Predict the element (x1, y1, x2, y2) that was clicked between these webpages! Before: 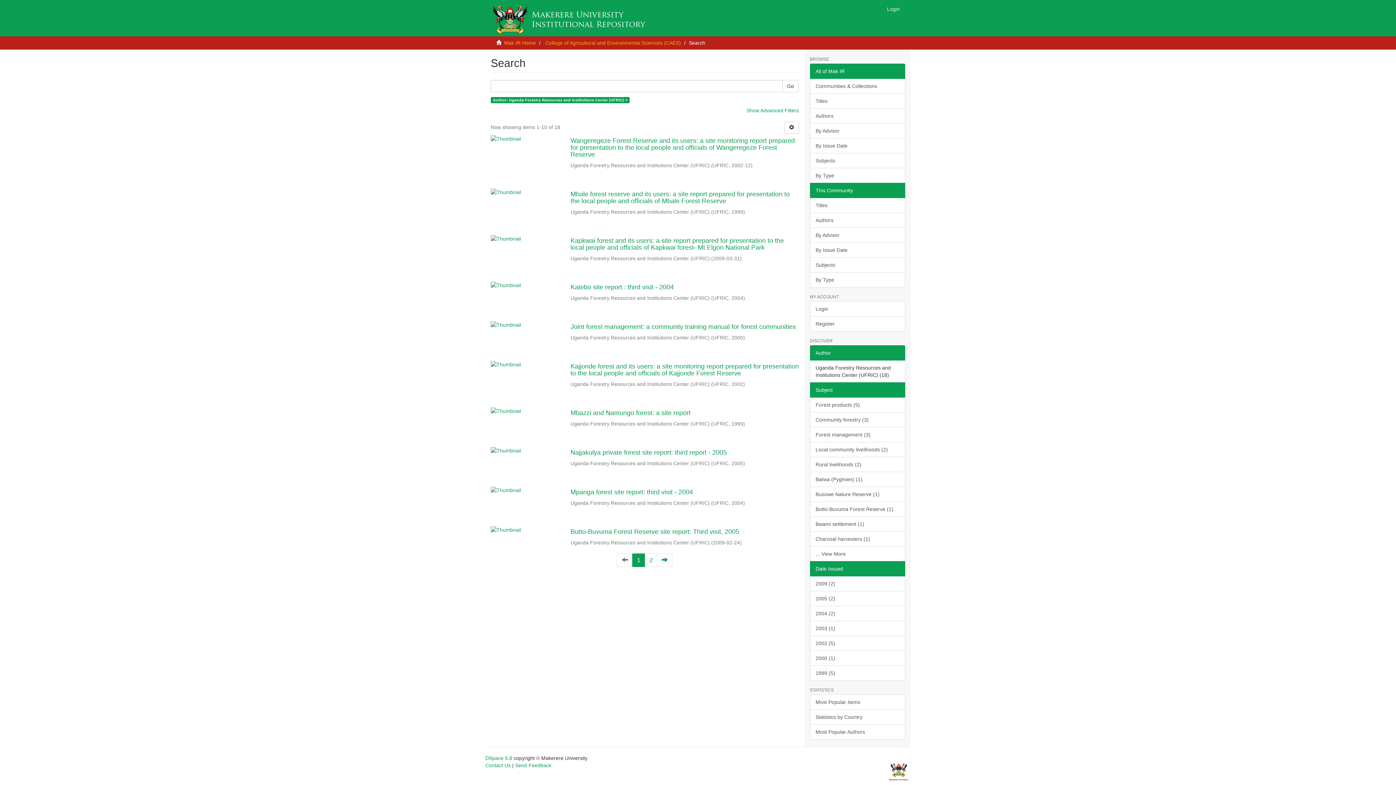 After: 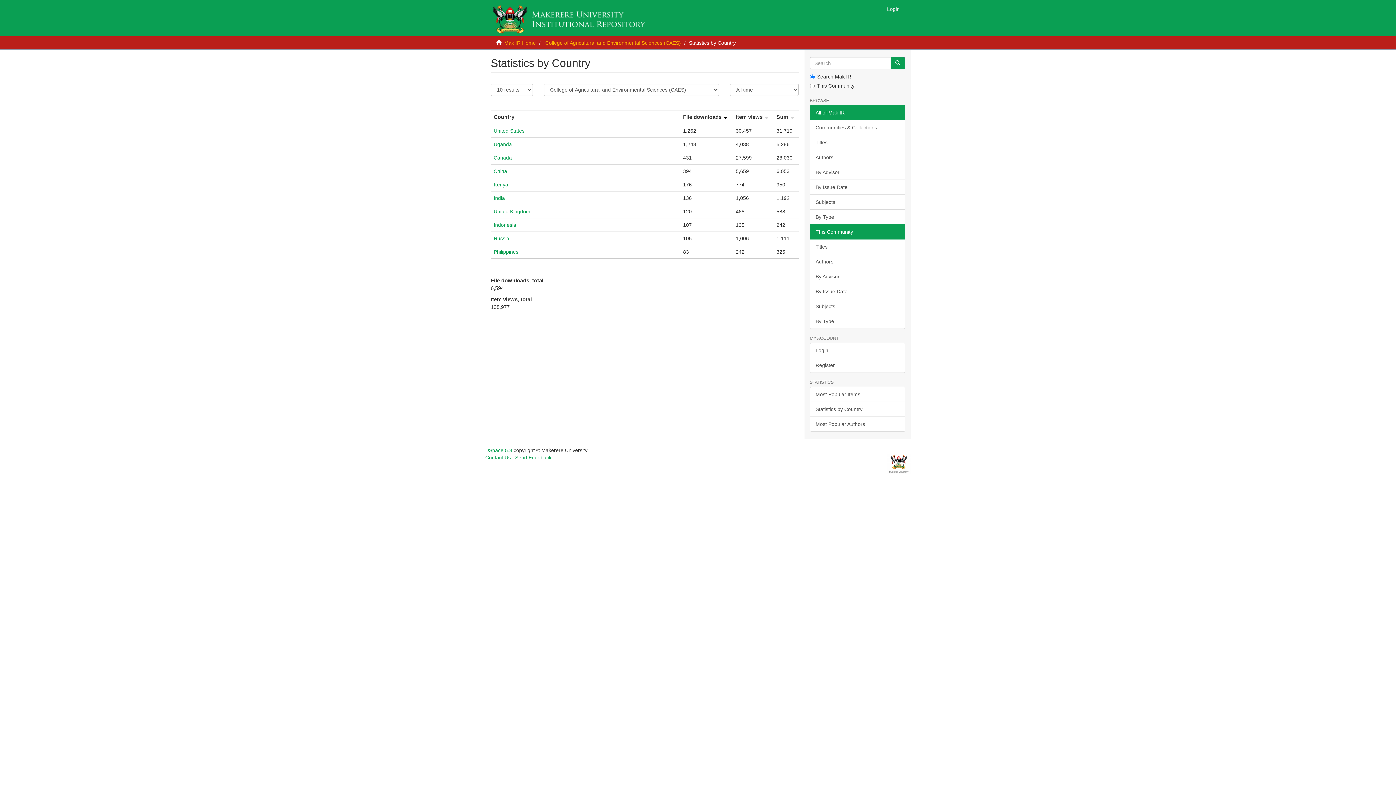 Action: bbox: (810, 709, 905, 725) label: Statistics by Country